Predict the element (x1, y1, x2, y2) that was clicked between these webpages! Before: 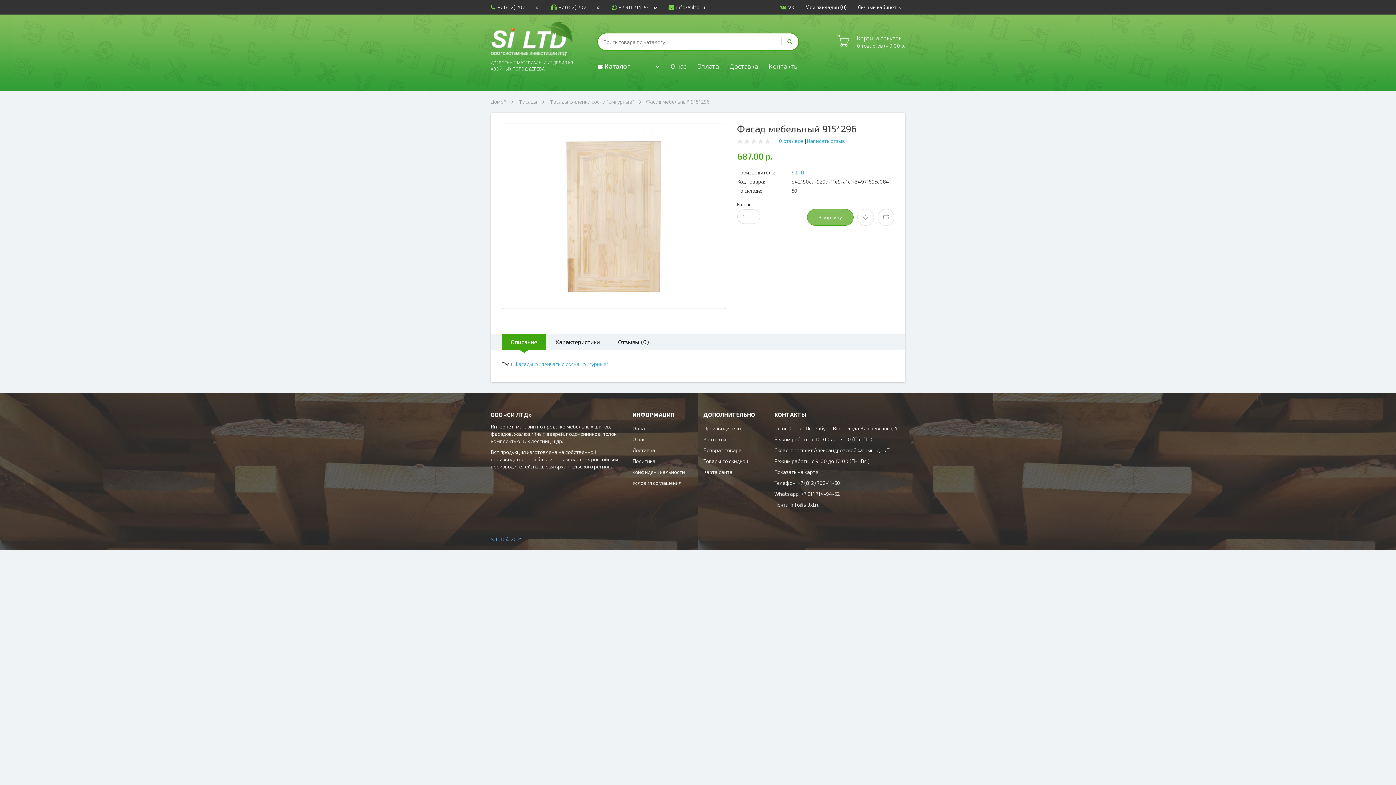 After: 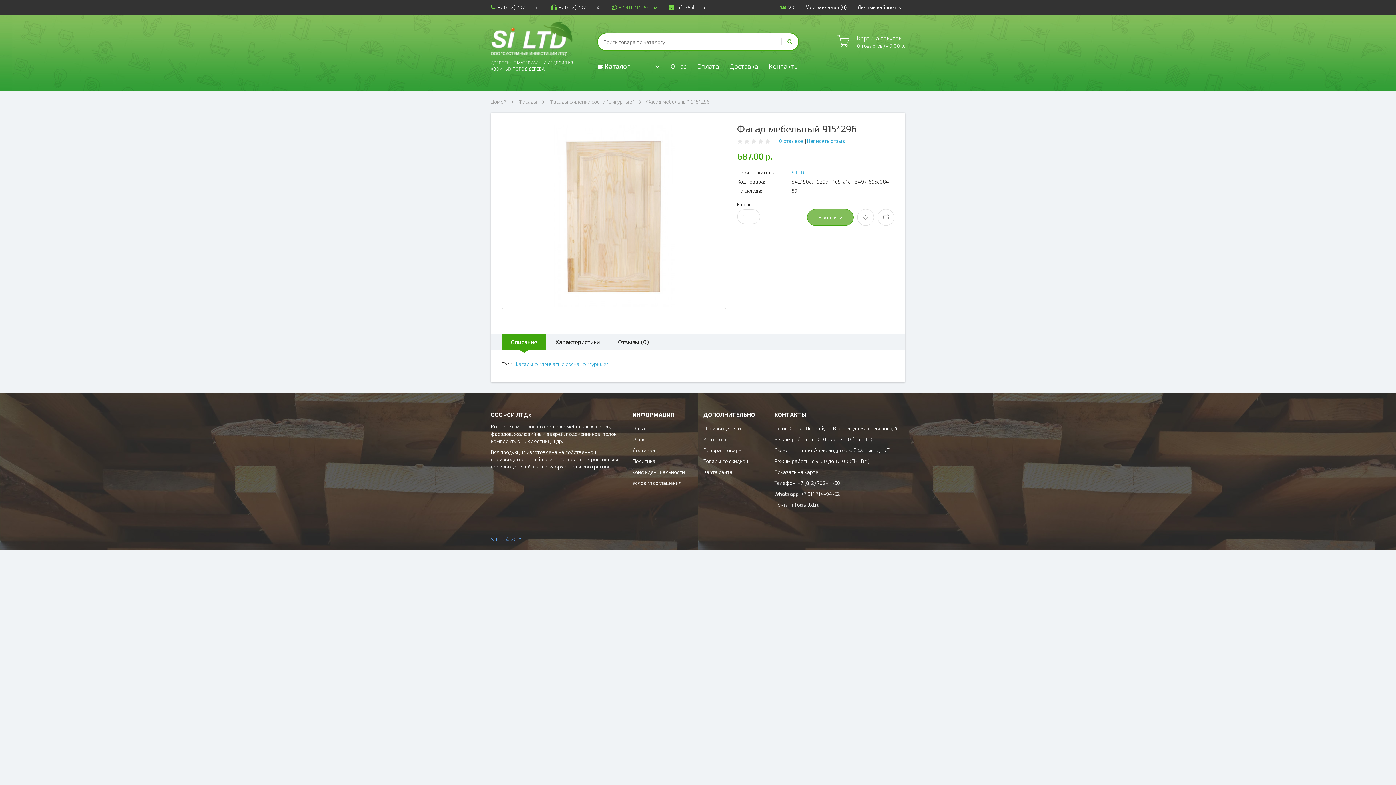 Action: bbox: (606, 0, 663, 14) label: +7 911 714-94-52